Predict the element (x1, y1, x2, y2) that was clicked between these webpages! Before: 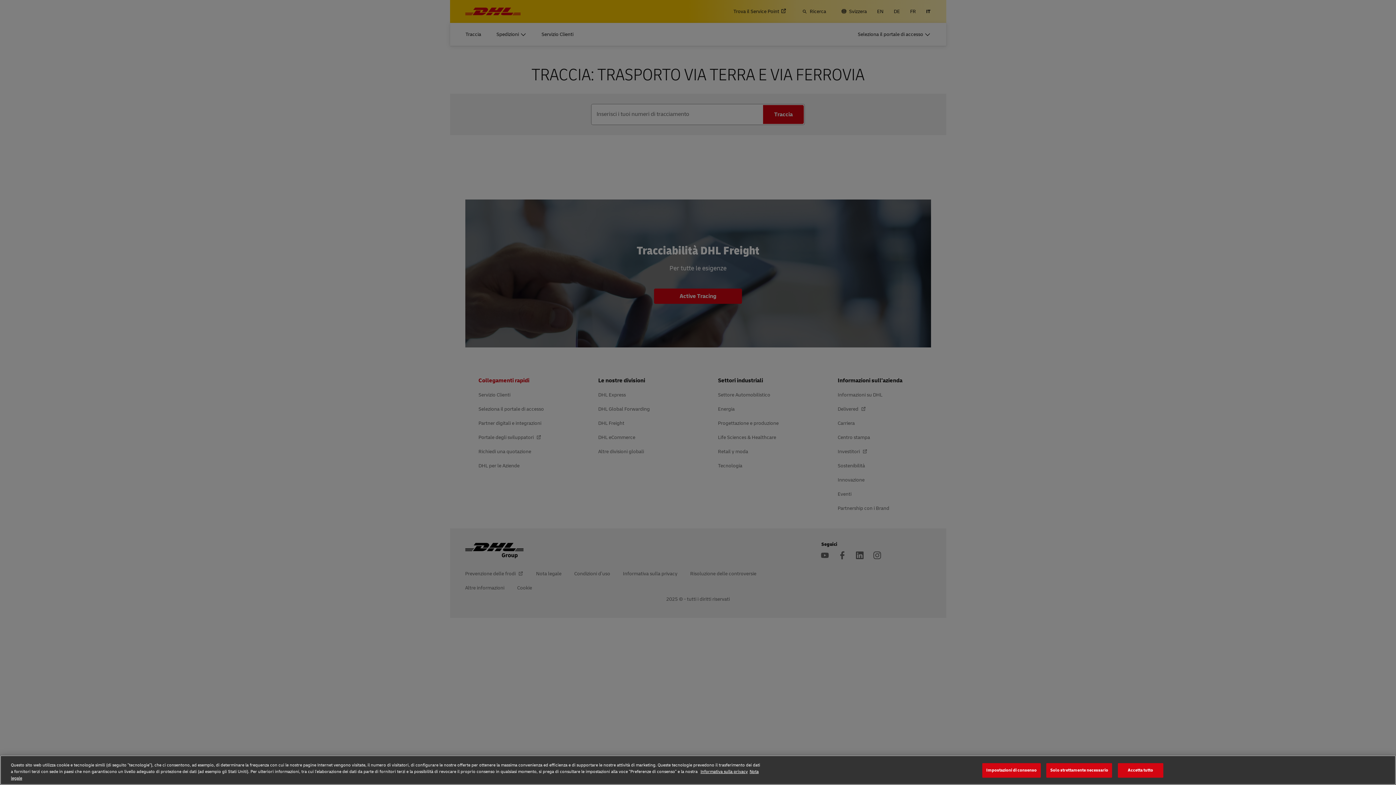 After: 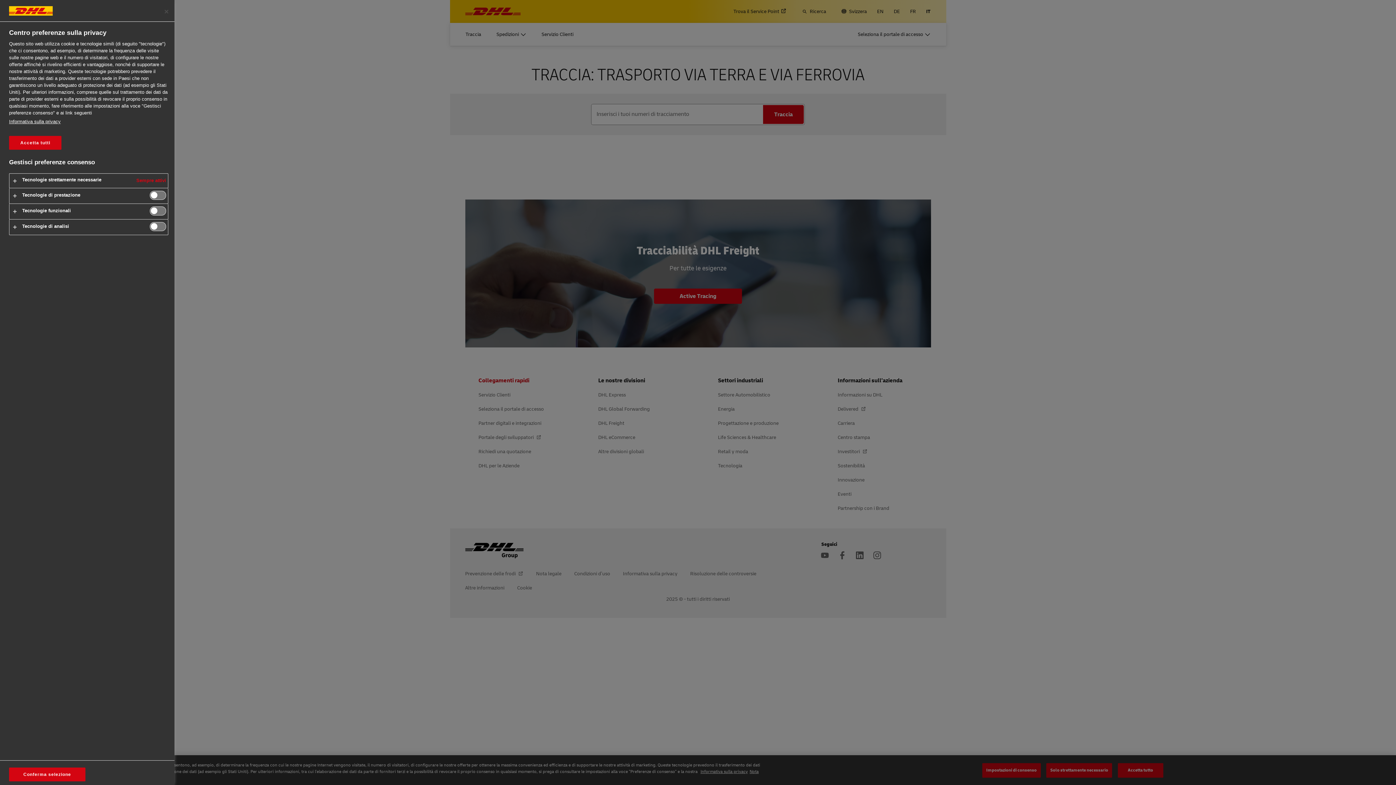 Action: label: Impostazioni di consenso bbox: (982, 763, 1041, 778)